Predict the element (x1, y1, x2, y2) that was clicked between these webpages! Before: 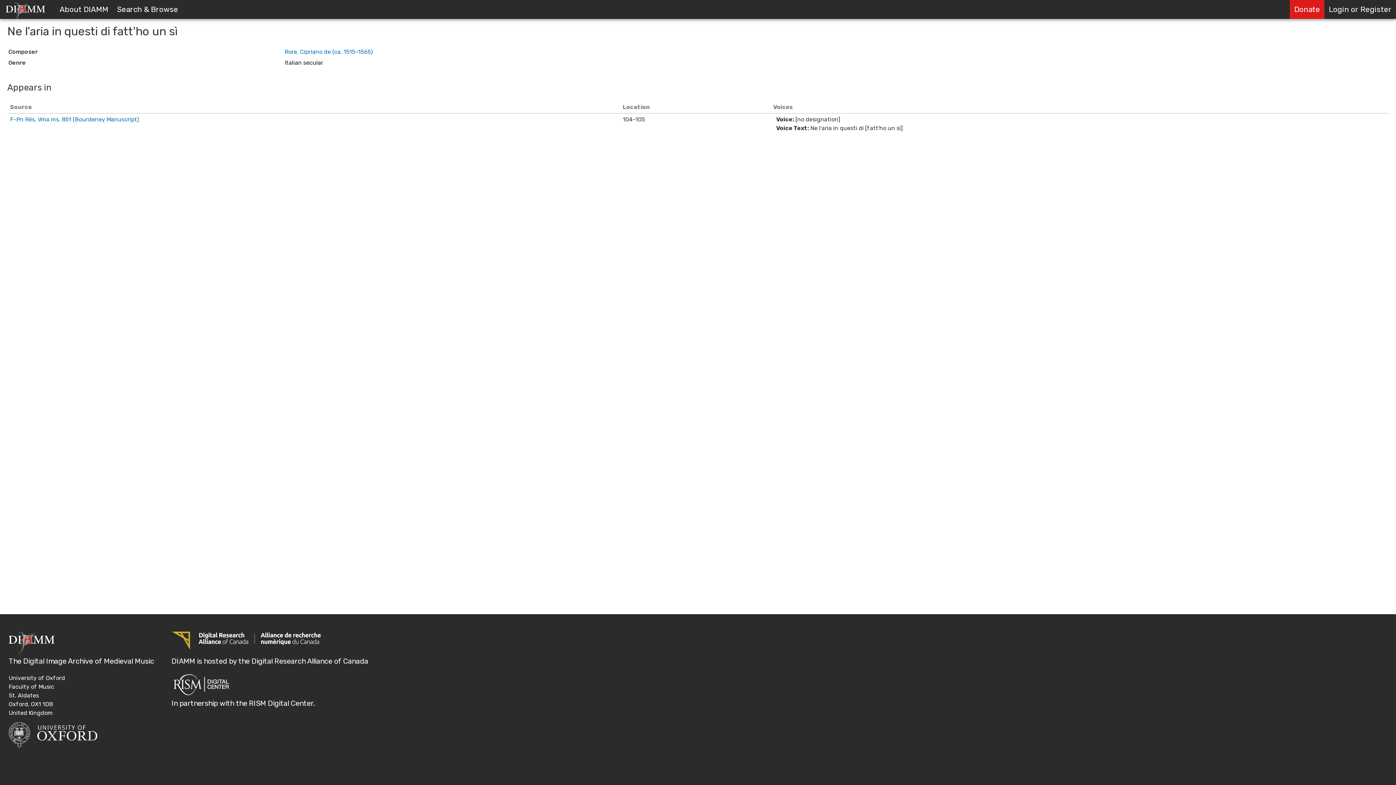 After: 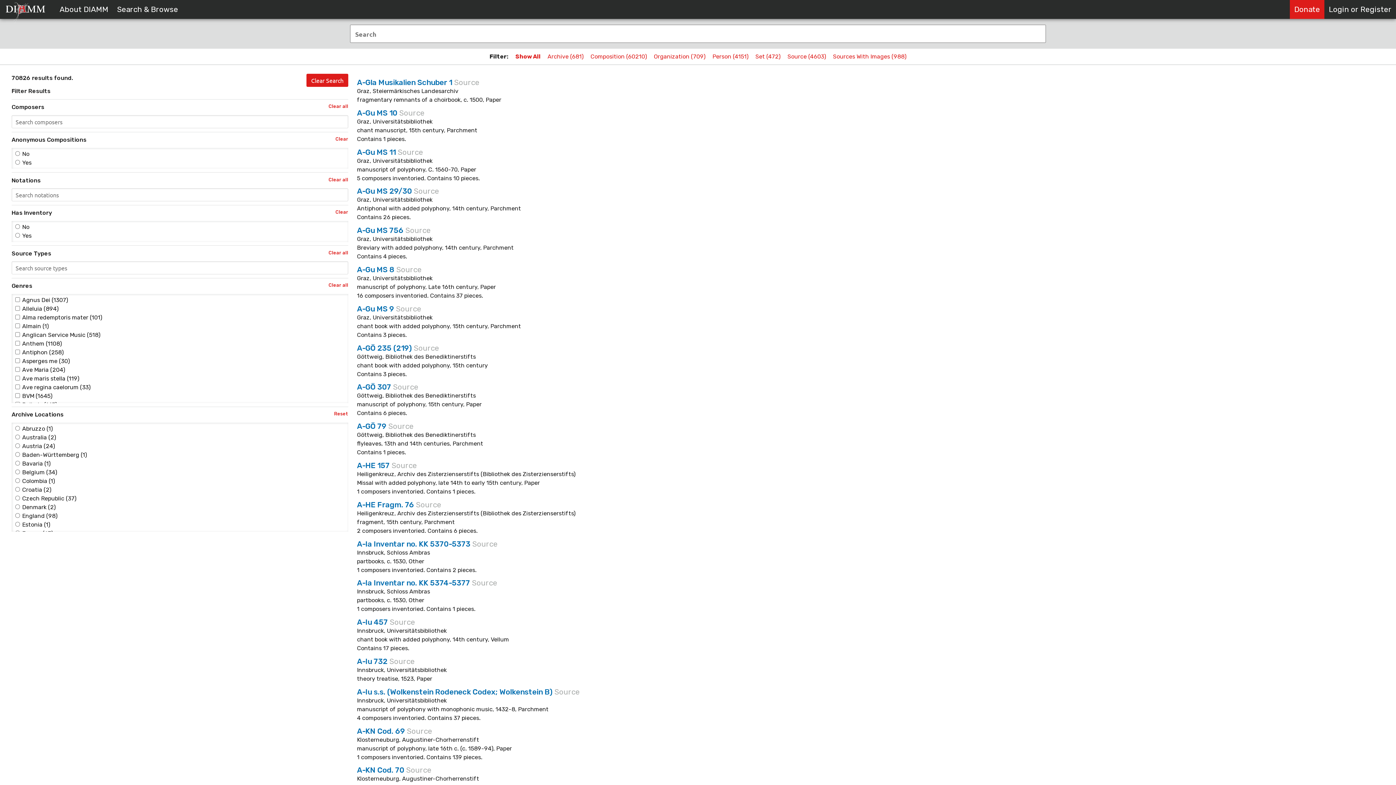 Action: bbox: (112, 0, 182, 18) label: Search & Browse